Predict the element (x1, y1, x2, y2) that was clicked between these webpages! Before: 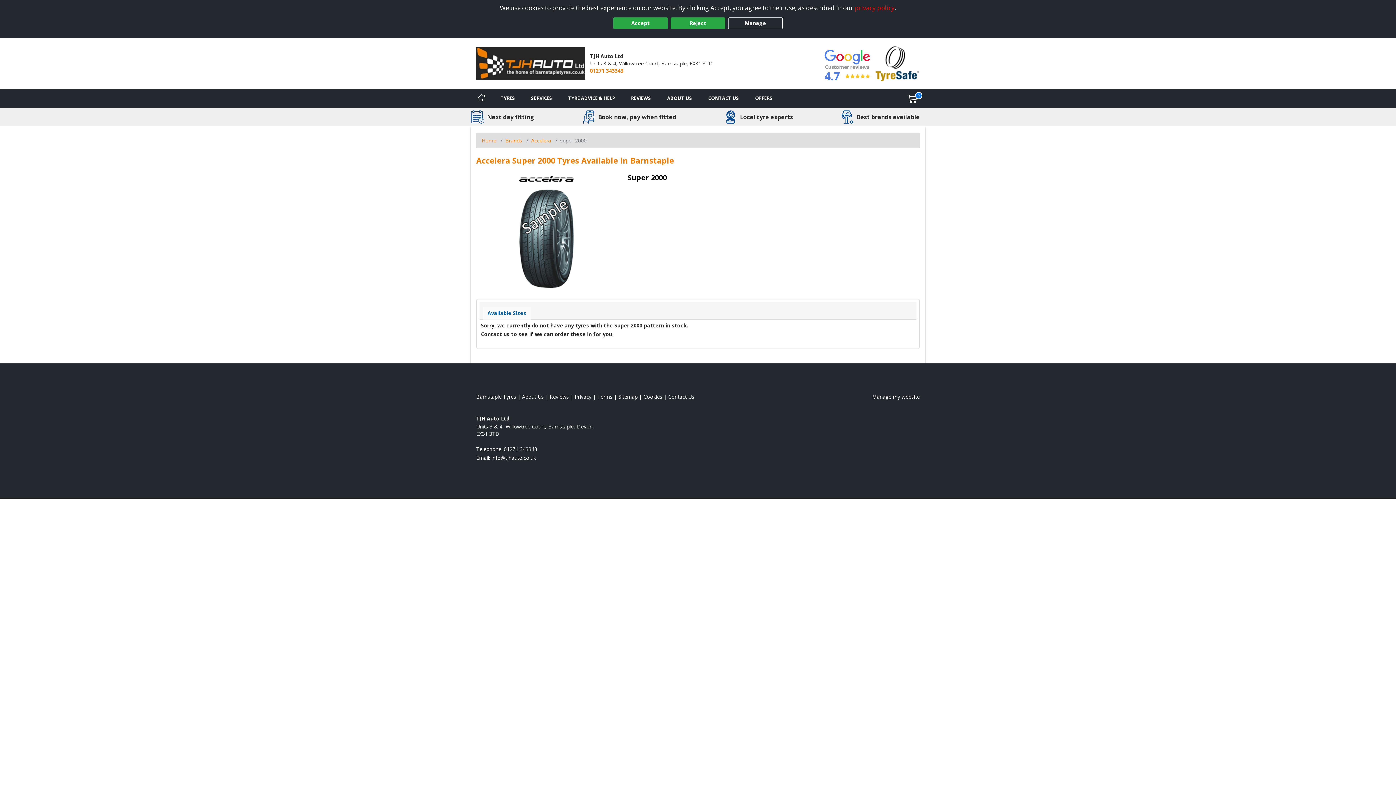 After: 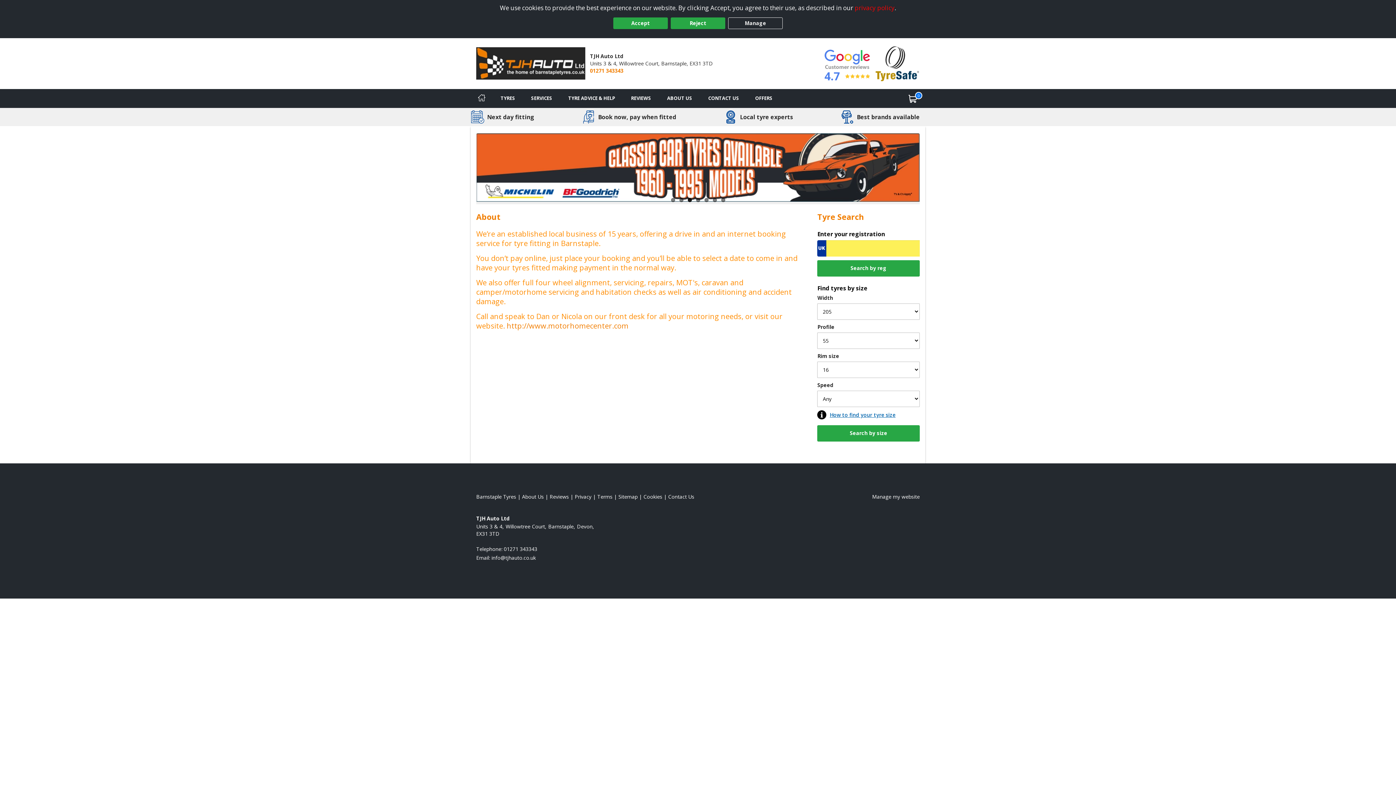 Action: bbox: (659, 89, 700, 107) label: Read about us